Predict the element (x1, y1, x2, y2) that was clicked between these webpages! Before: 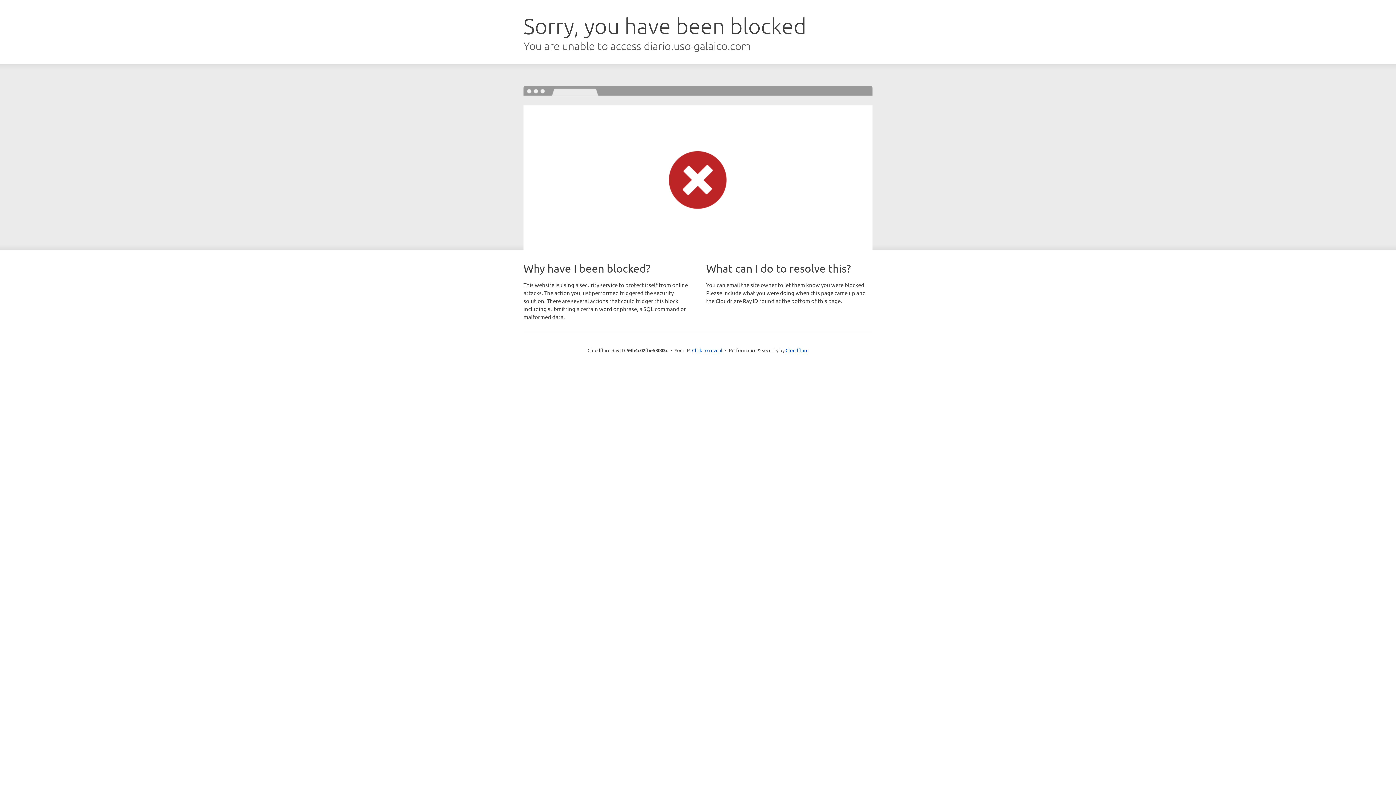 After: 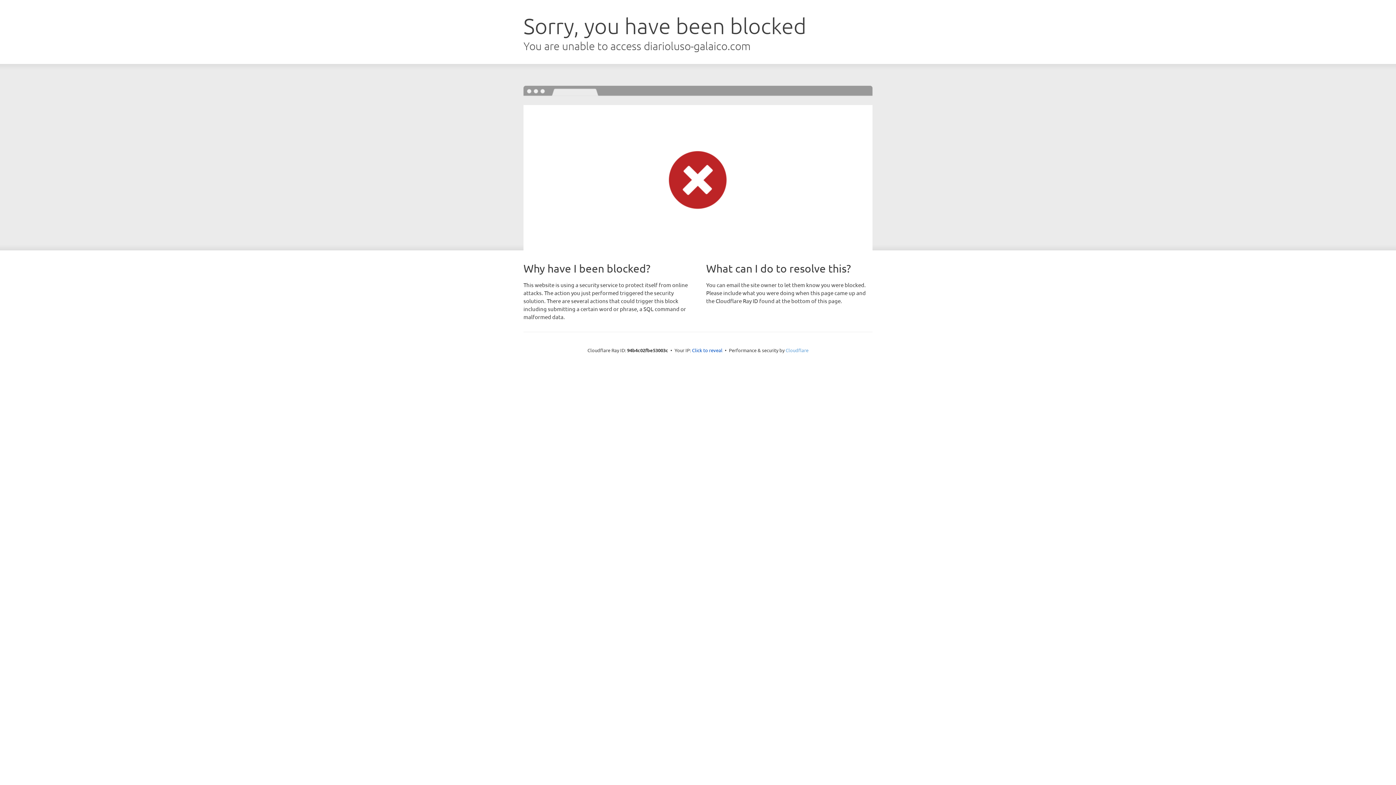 Action: bbox: (785, 347, 808, 353) label: Cloudflare